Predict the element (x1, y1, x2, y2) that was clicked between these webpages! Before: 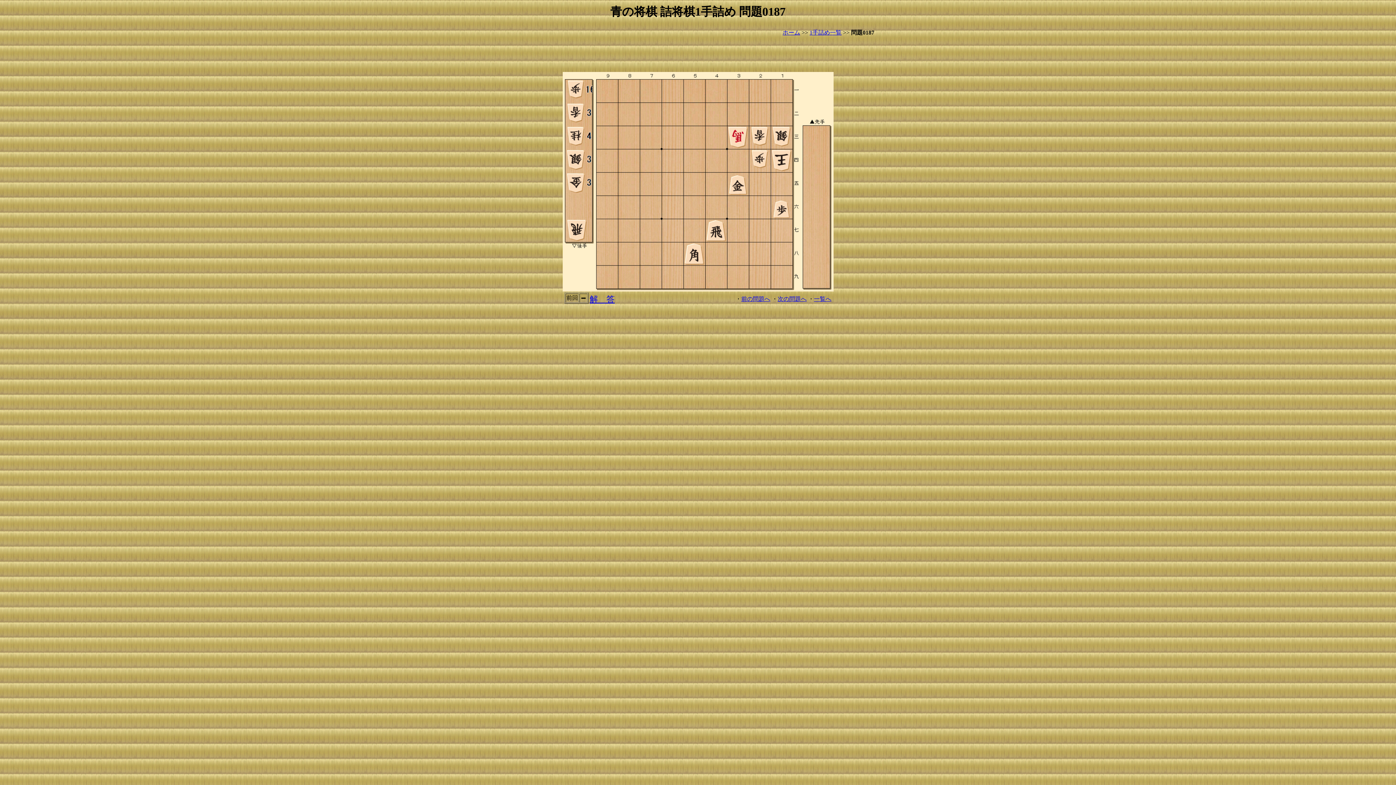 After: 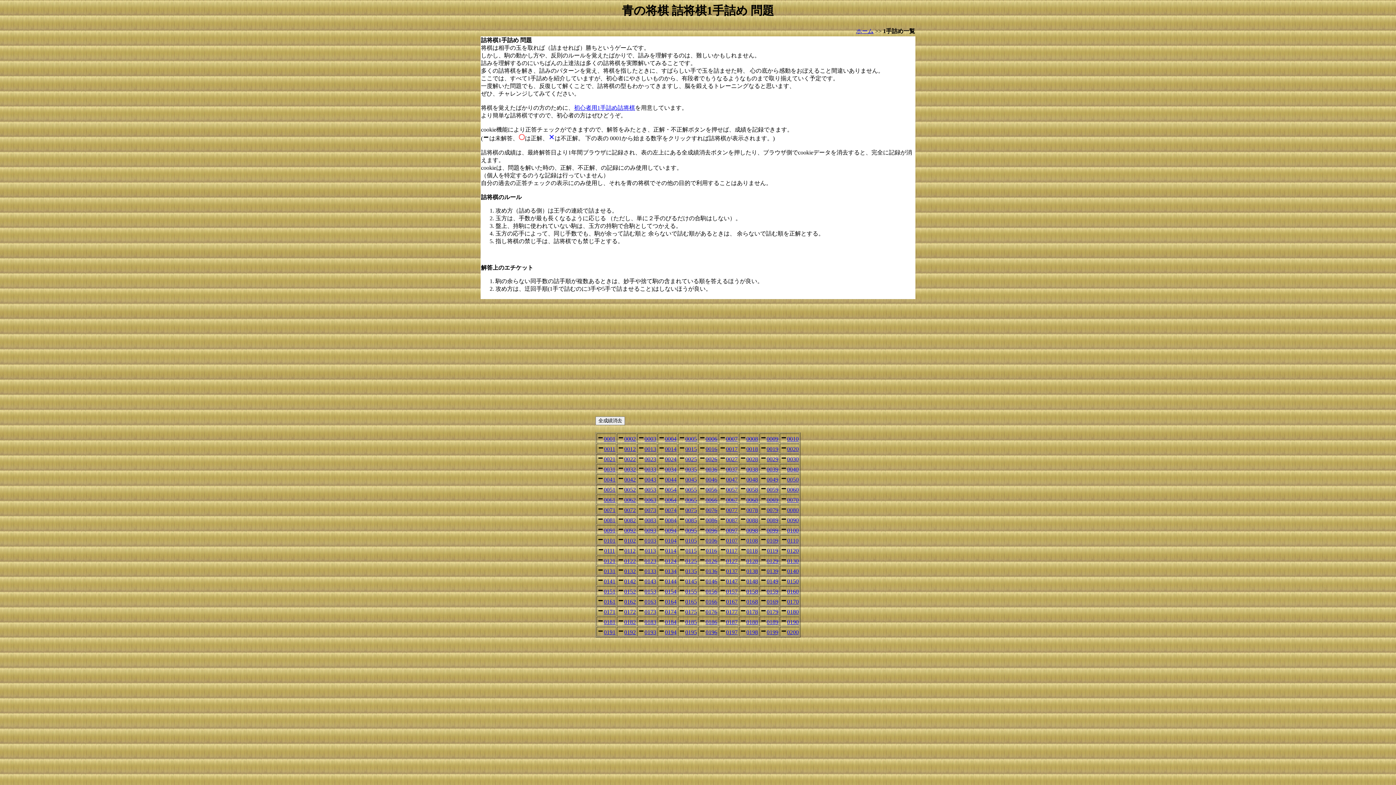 Action: bbox: (809, 29, 841, 35) label: 1手詰め一覧